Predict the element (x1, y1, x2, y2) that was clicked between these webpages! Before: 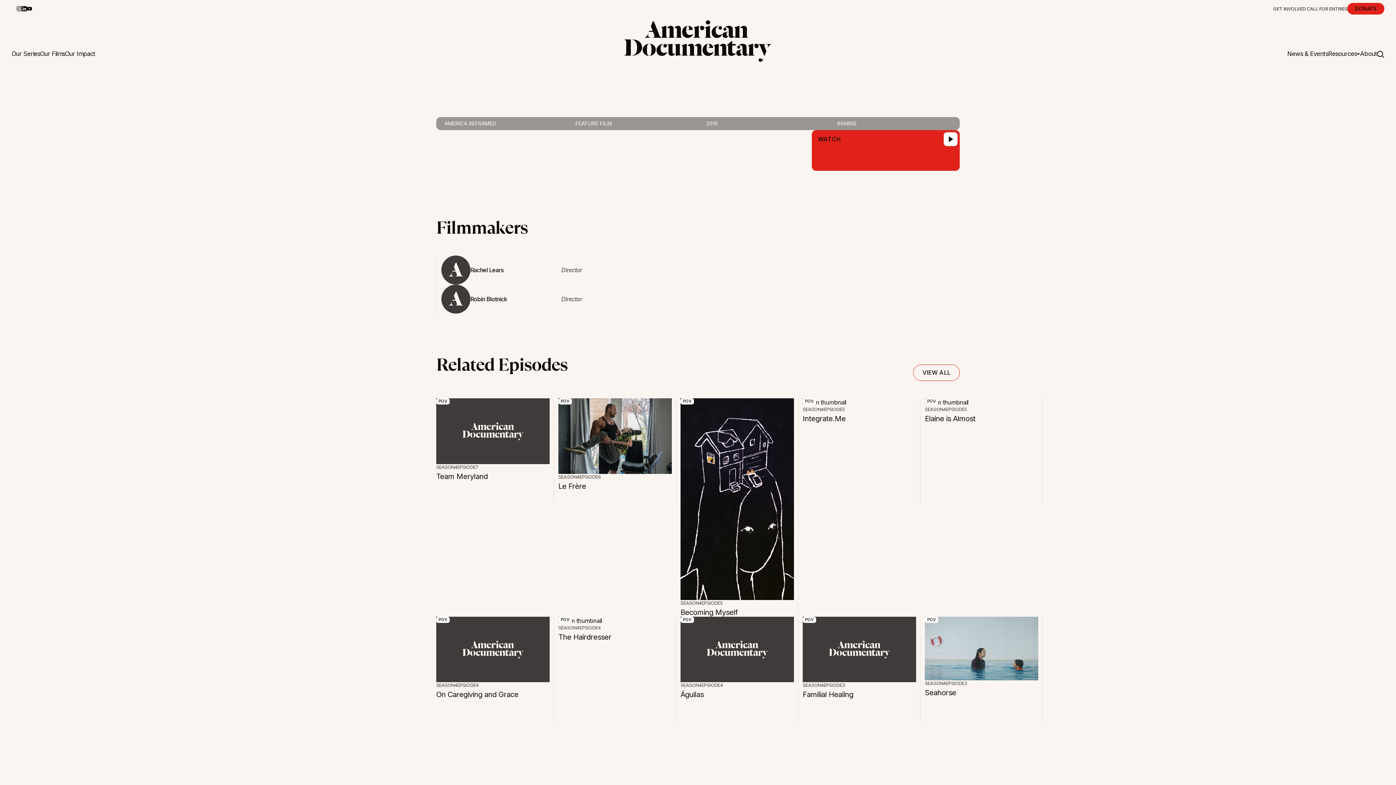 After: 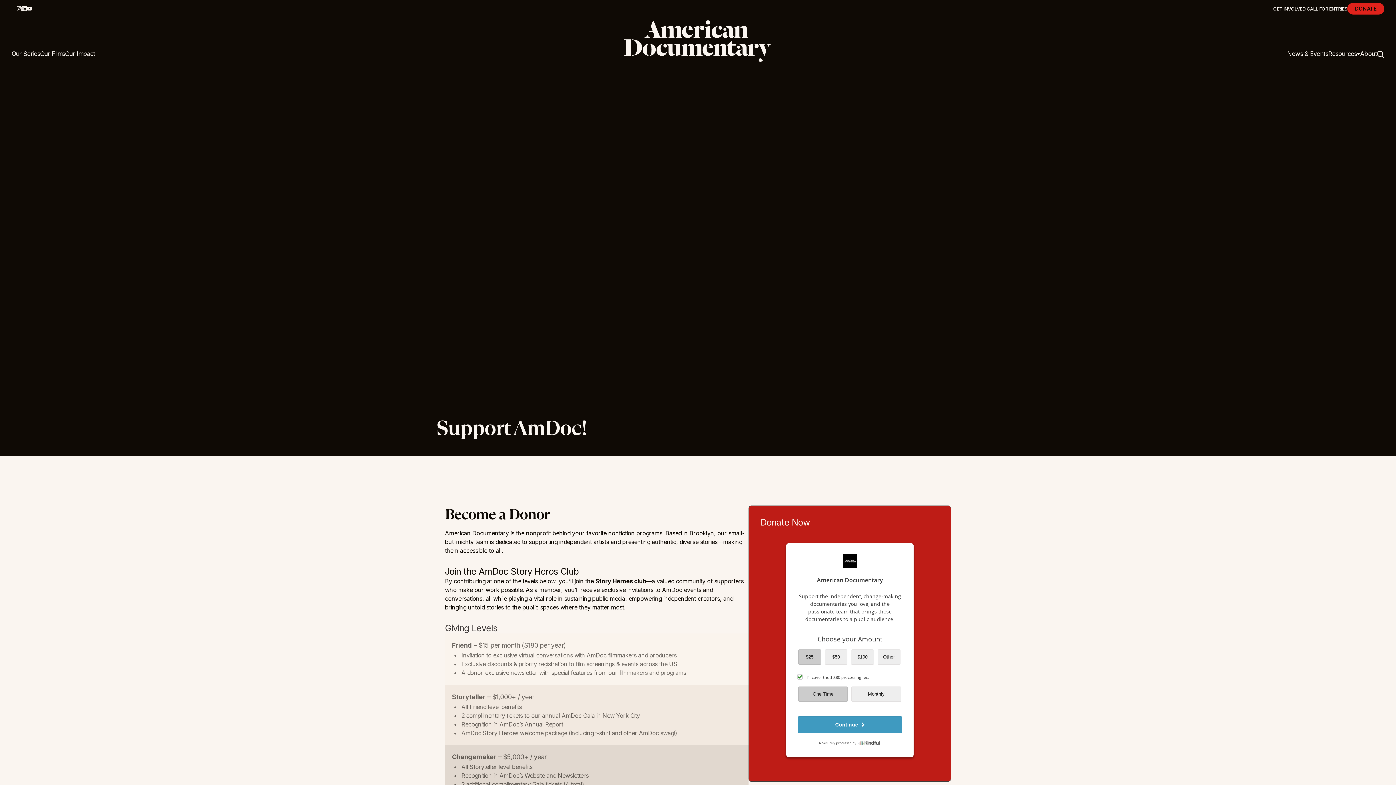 Action: label: DONATE bbox: (1347, 2, 1384, 14)